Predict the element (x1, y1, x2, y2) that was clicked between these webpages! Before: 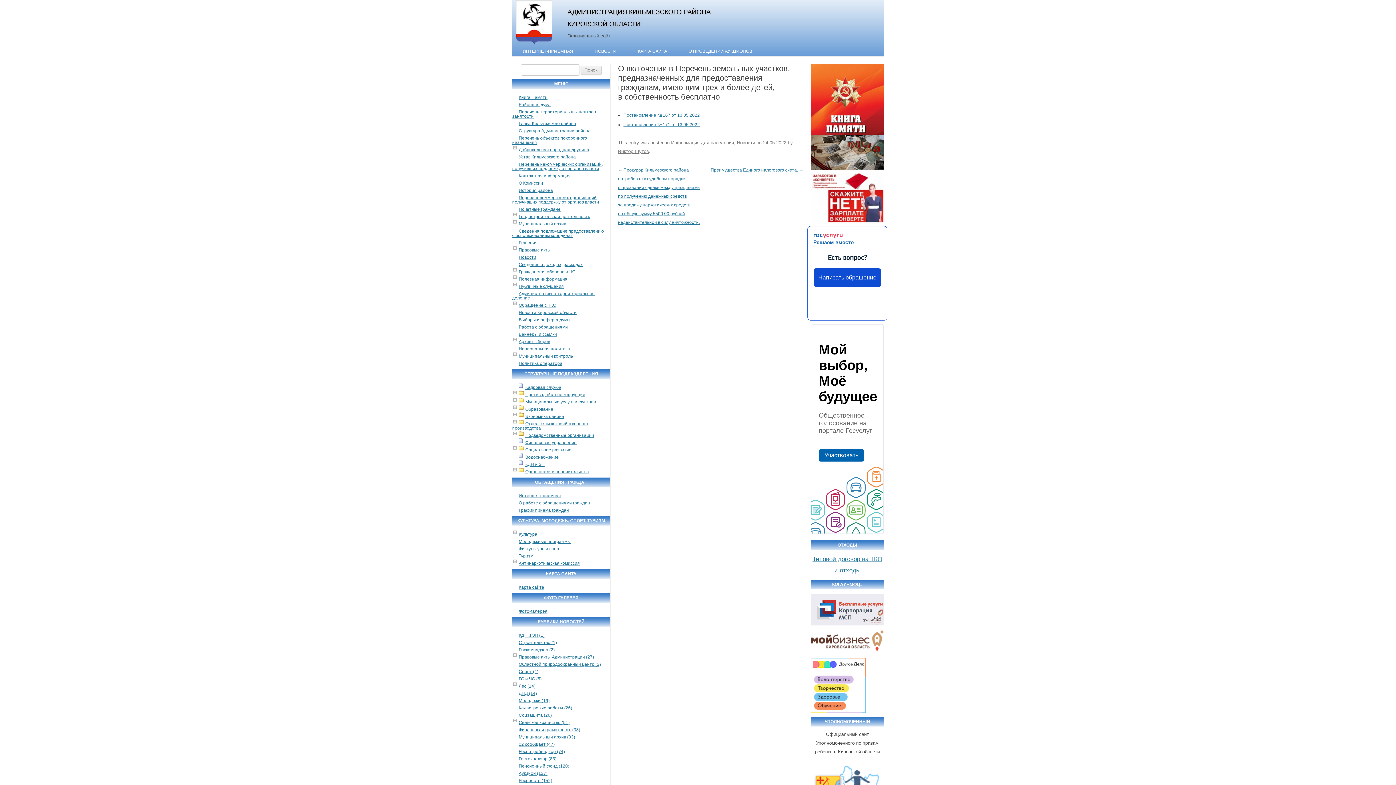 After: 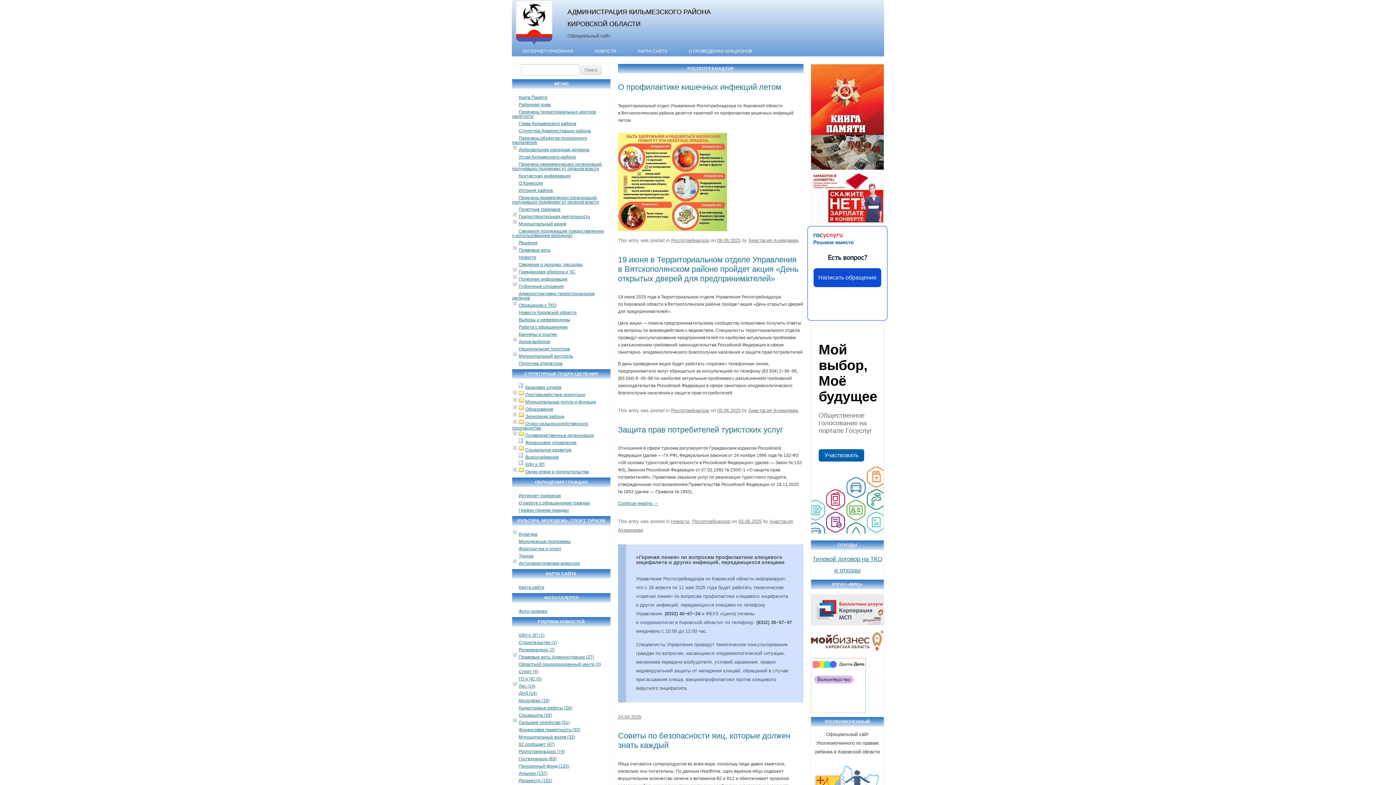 Action: bbox: (518, 749, 565, 754) label: Роспотребнадзор (74)